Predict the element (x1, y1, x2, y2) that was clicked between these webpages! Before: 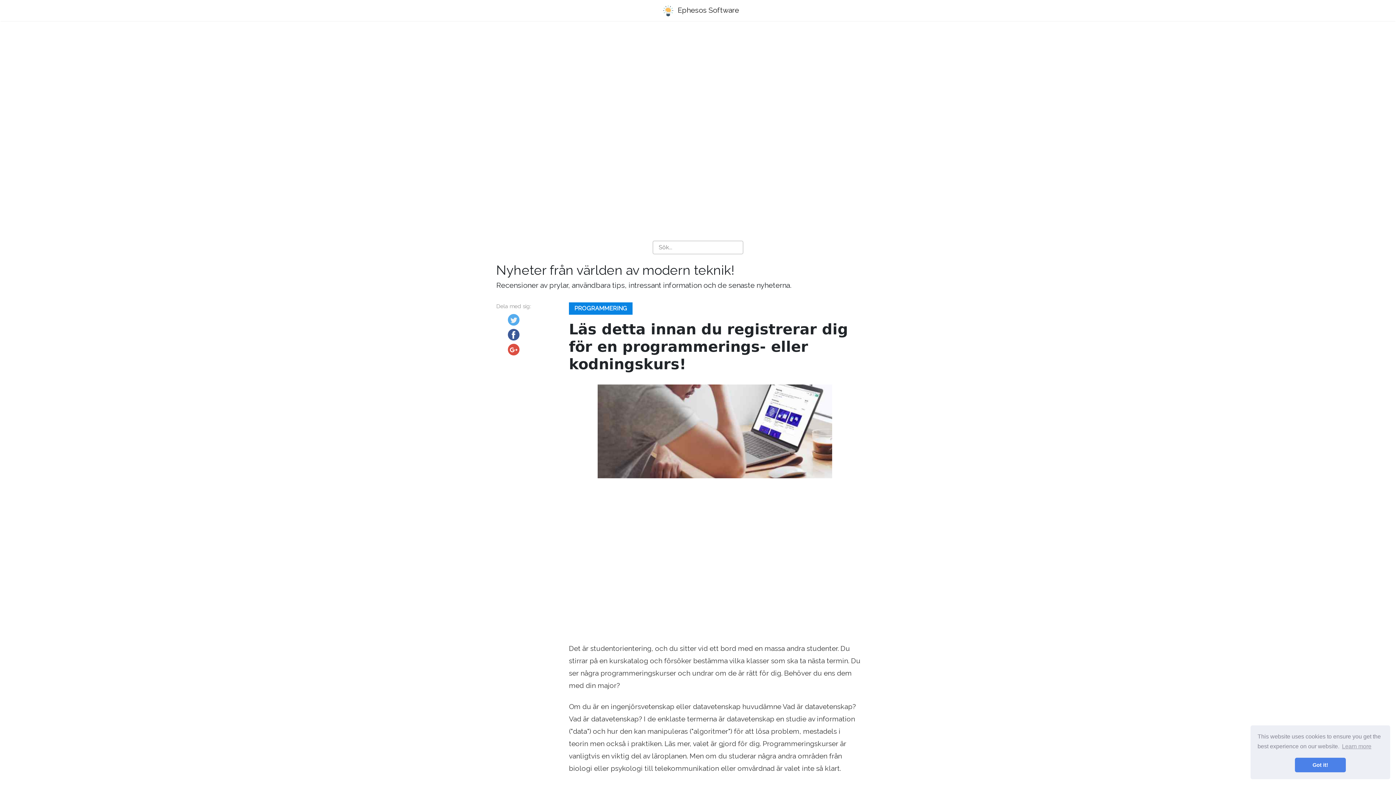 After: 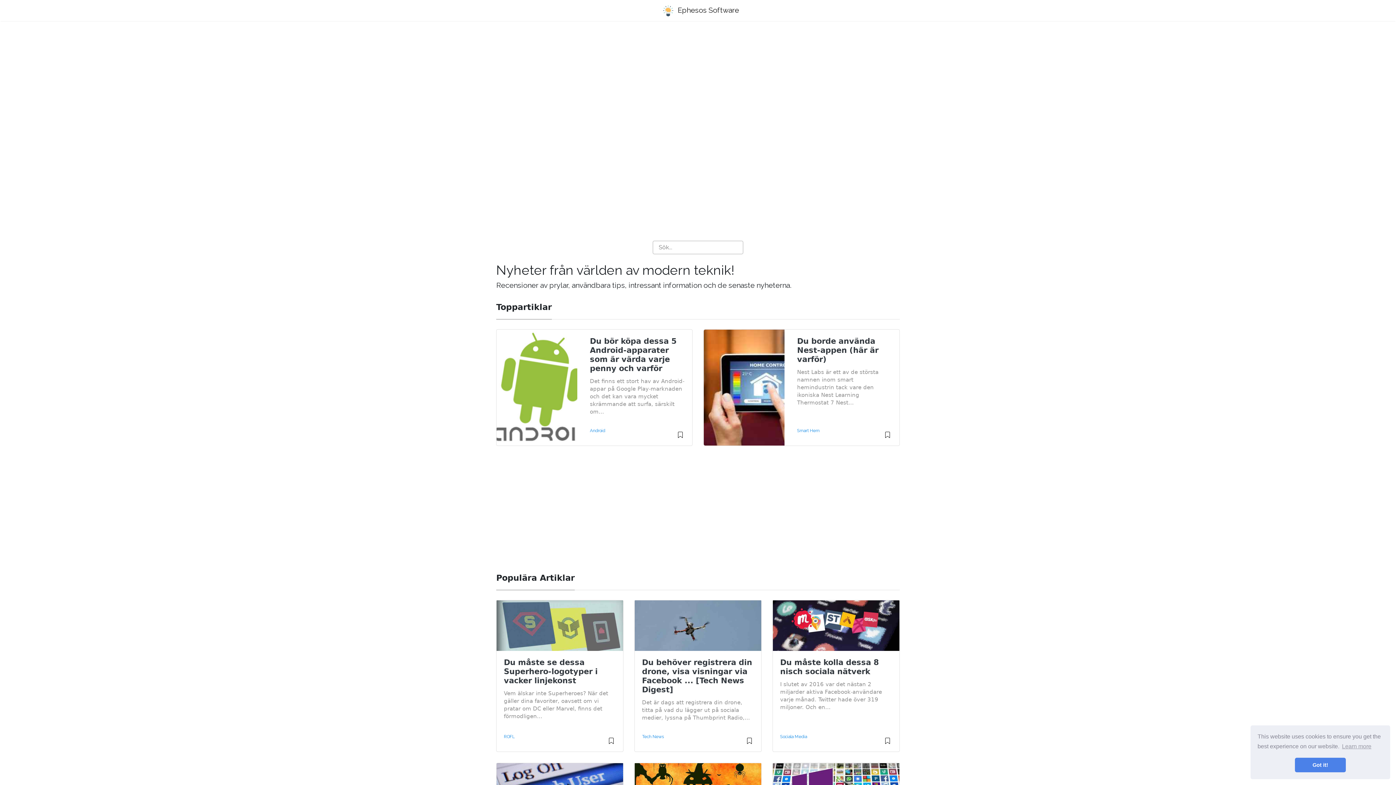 Action: label:  Ephesos Software bbox: (662, 2, 739, 18)